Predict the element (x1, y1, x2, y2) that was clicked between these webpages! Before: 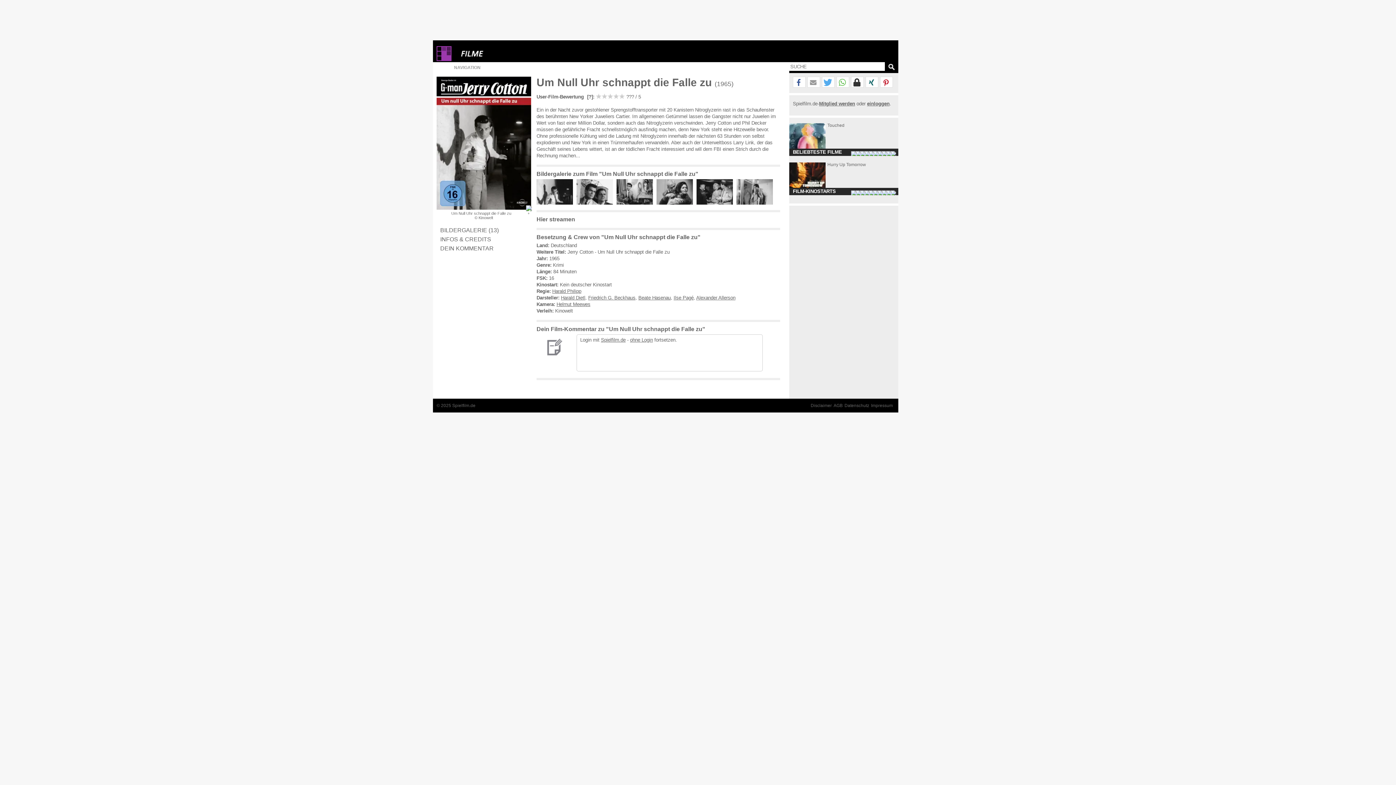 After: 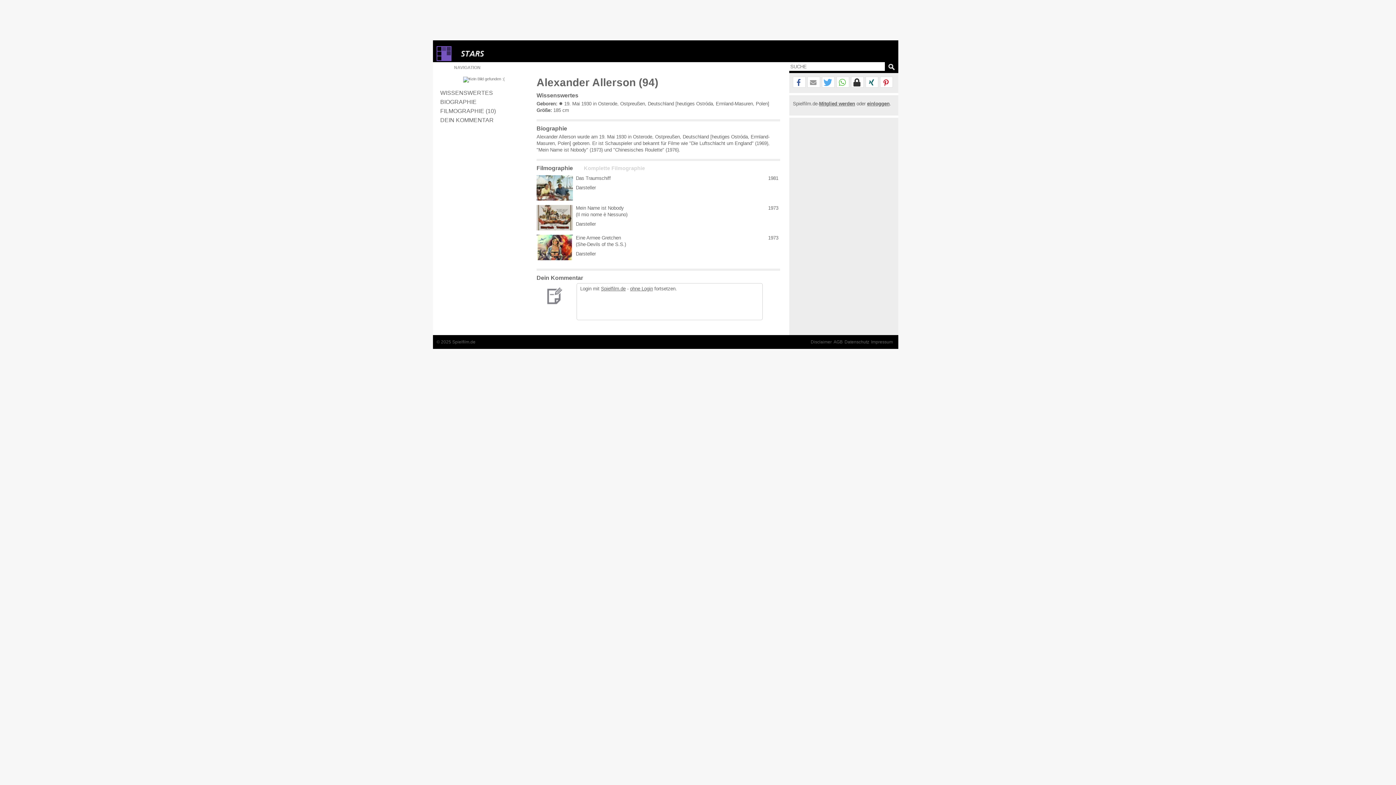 Action: bbox: (696, 295, 735, 300) label: Alexander Allerson